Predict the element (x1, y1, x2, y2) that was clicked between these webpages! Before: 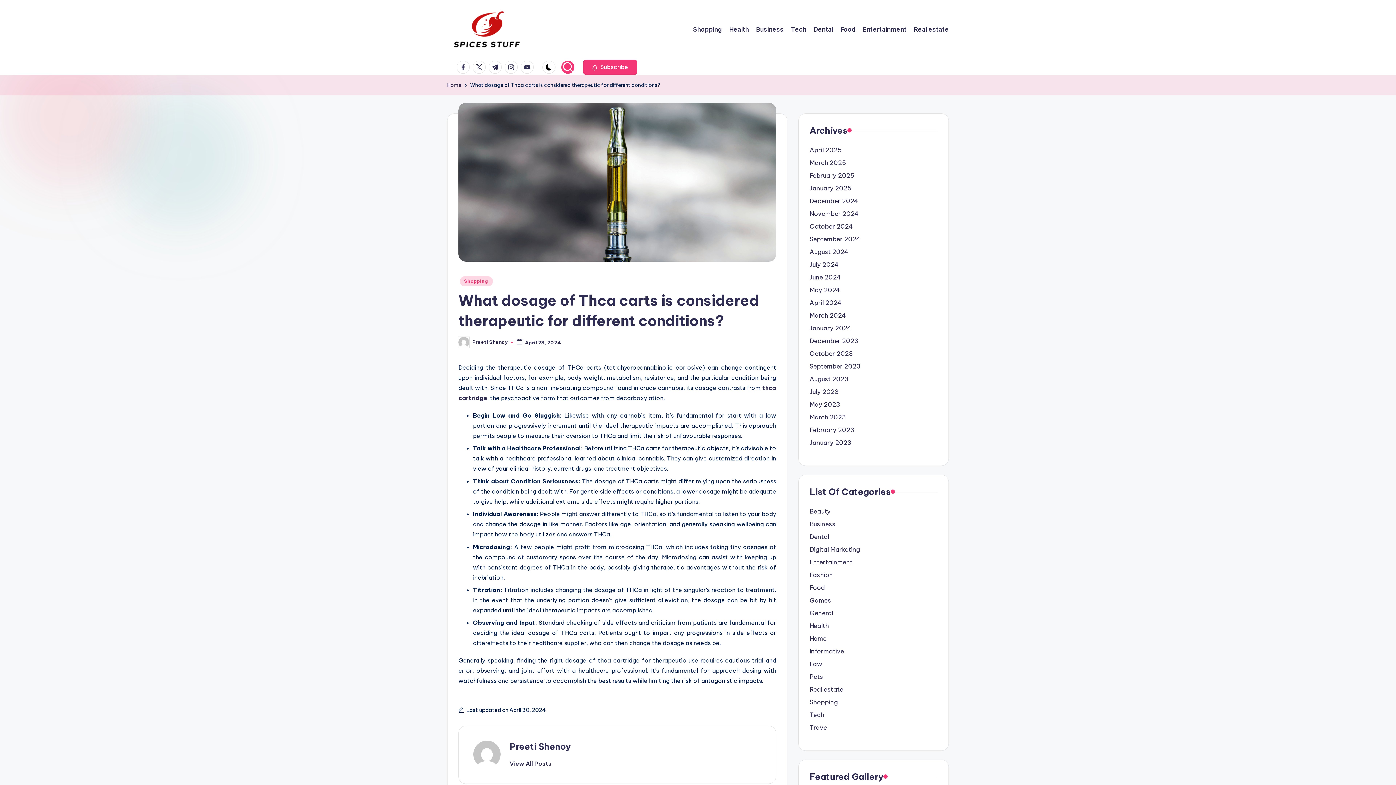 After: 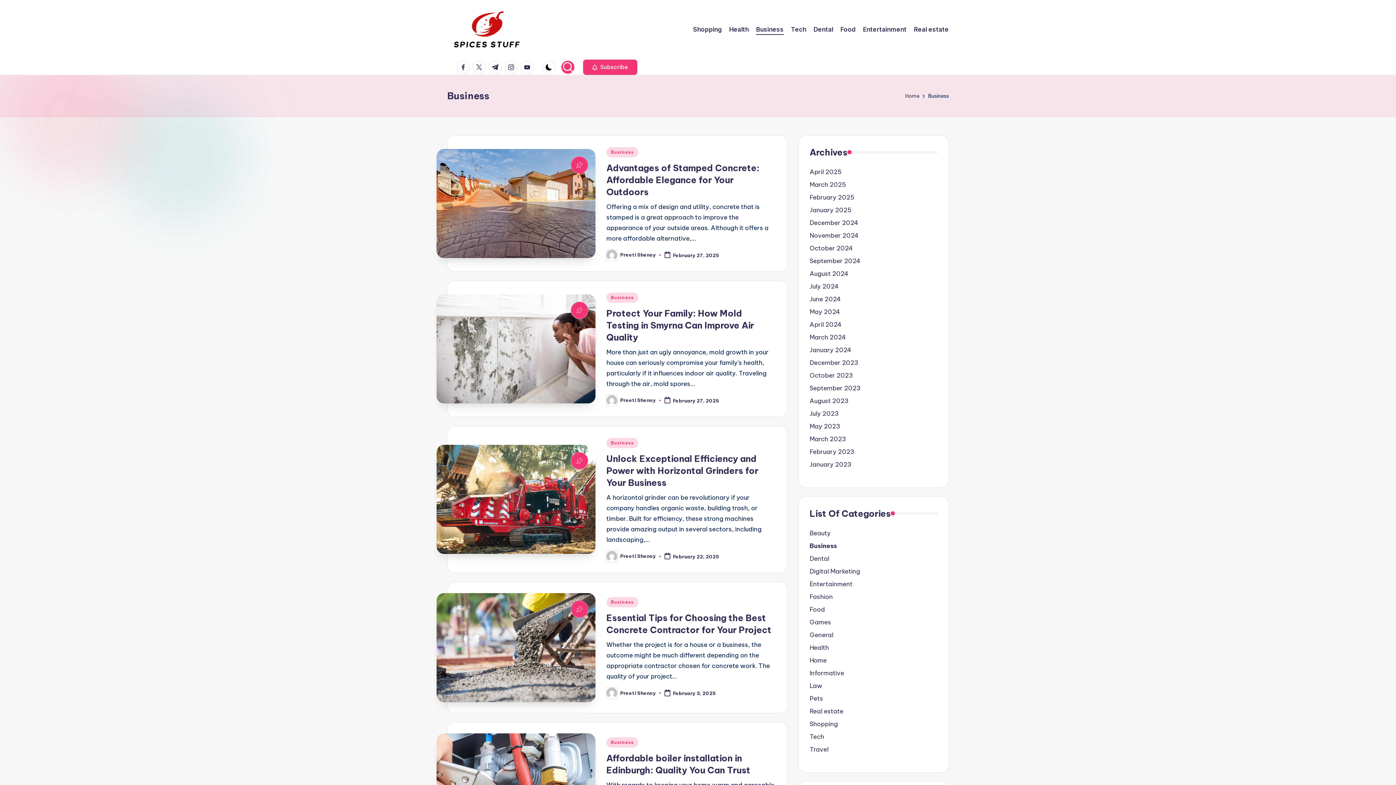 Action: bbox: (809, 519, 937, 529) label: Business